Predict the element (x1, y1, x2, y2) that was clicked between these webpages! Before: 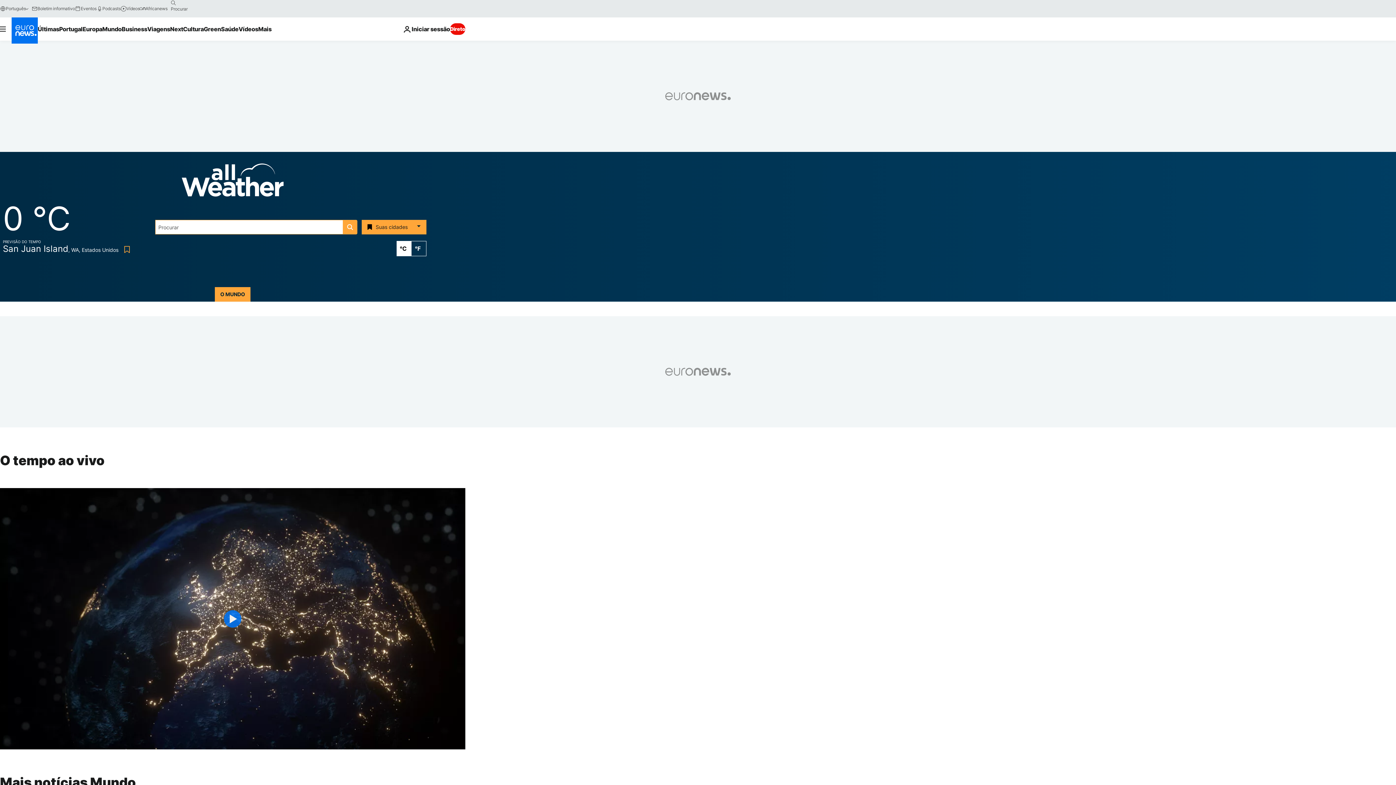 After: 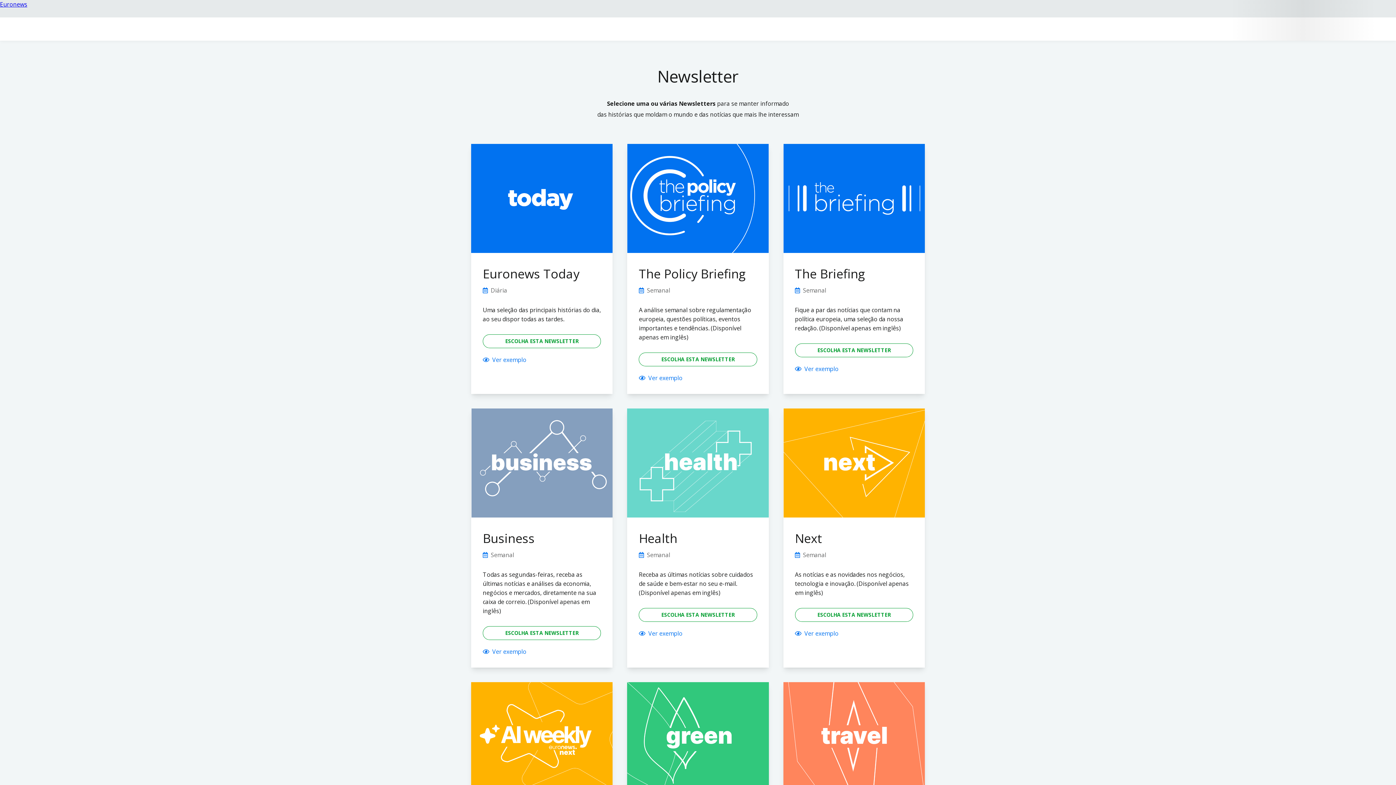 Action: bbox: (31, 5, 75, 11) label: Boletim informativo